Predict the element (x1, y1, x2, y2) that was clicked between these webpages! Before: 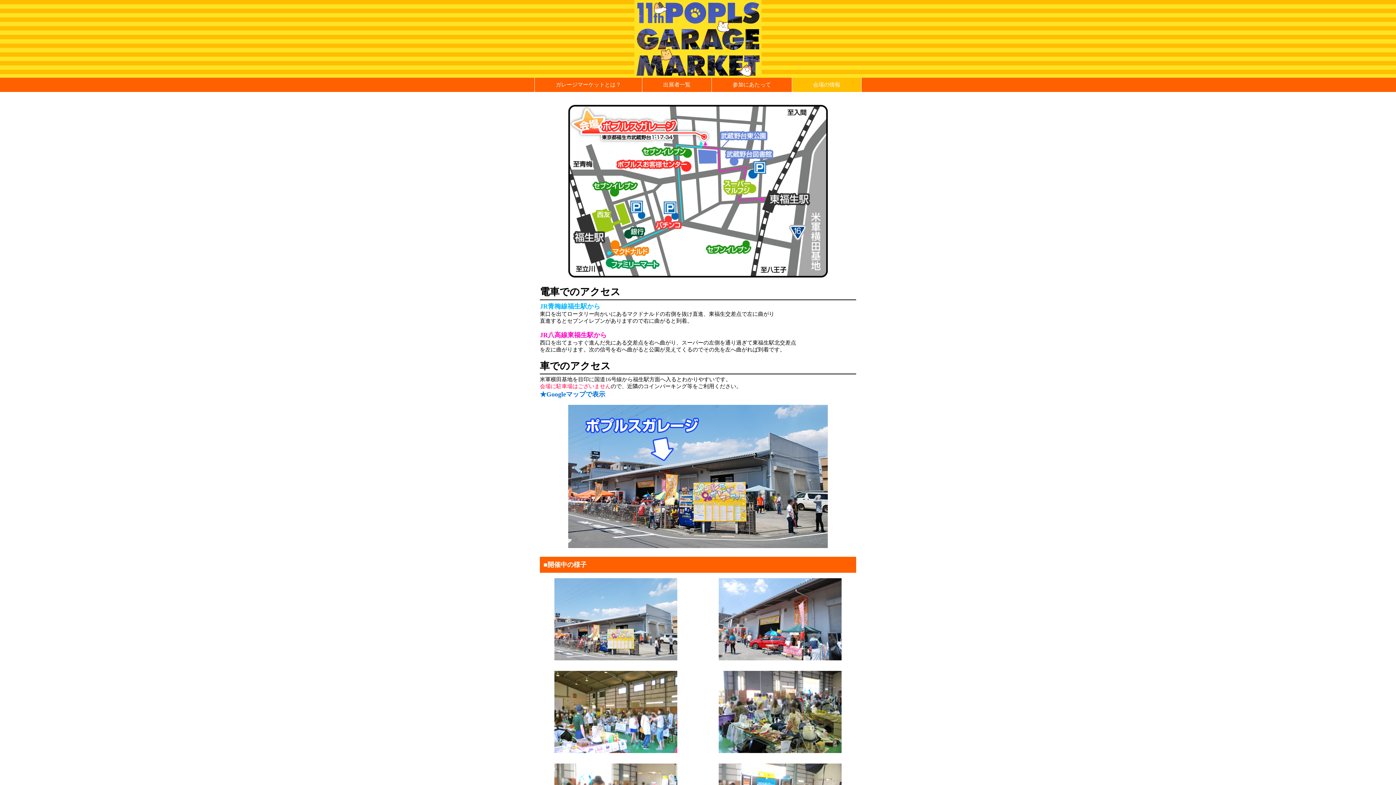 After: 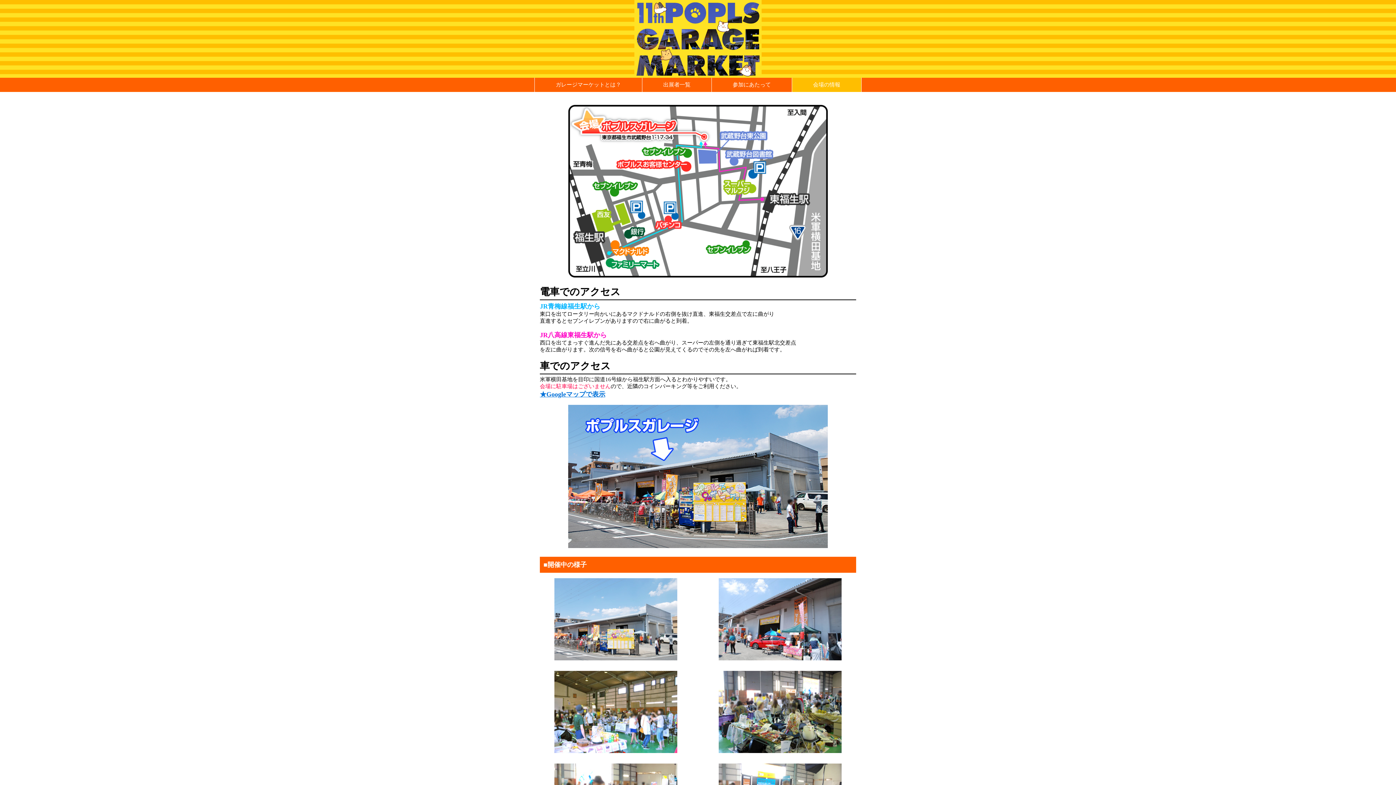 Action: label: ★Googleマップで表示 bbox: (540, 390, 605, 398)